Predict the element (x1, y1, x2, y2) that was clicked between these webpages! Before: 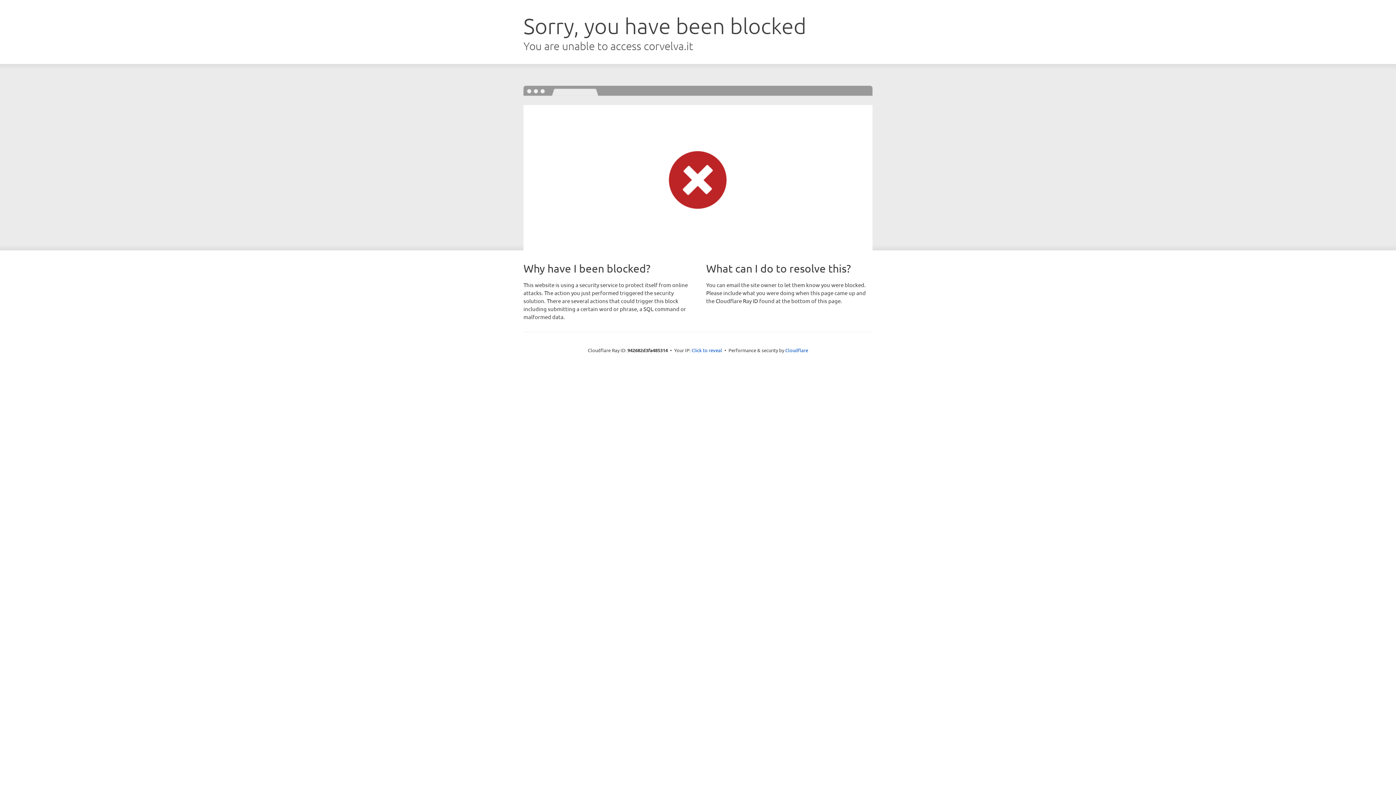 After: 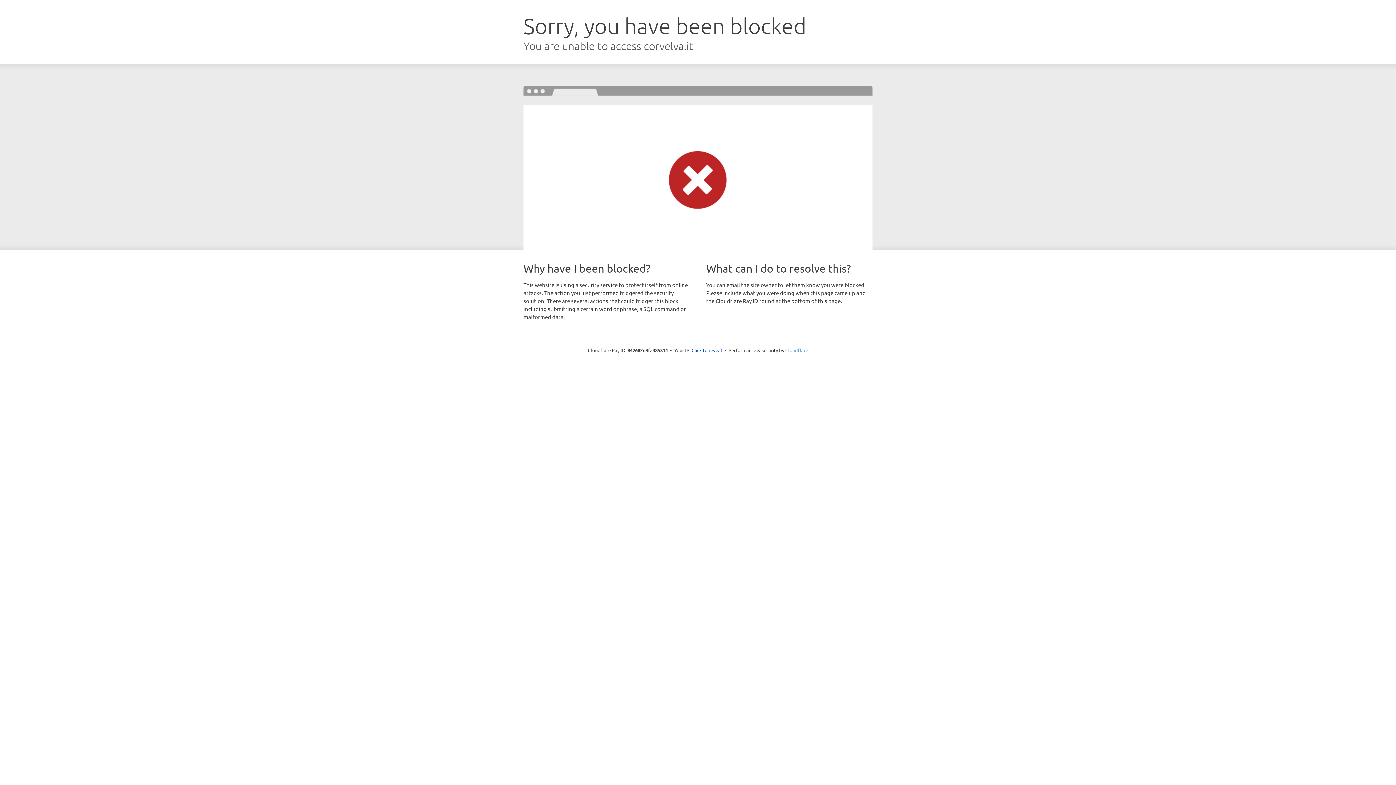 Action: bbox: (785, 347, 808, 353) label: Cloudflare